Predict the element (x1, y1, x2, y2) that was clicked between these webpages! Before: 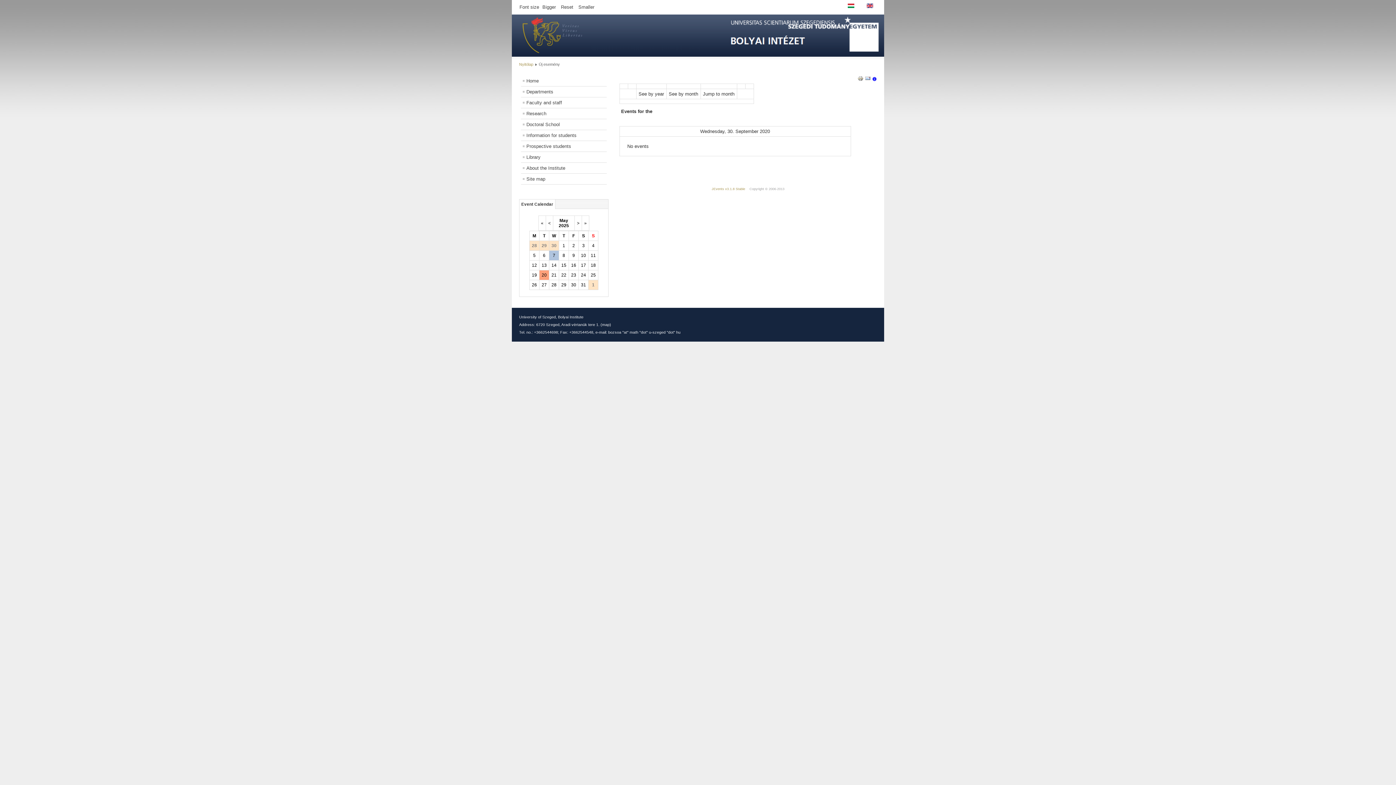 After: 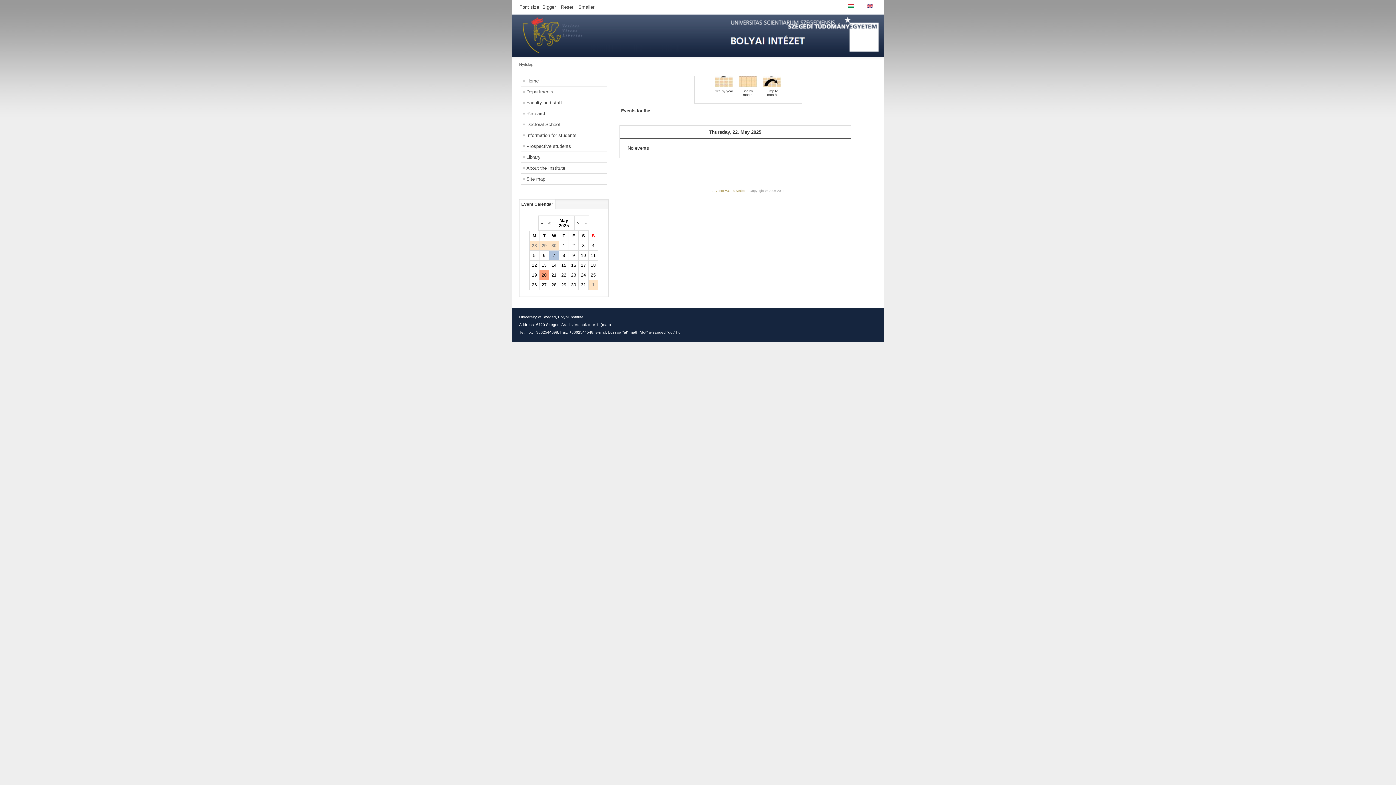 Action: bbox: (561, 272, 566, 277) label: 22